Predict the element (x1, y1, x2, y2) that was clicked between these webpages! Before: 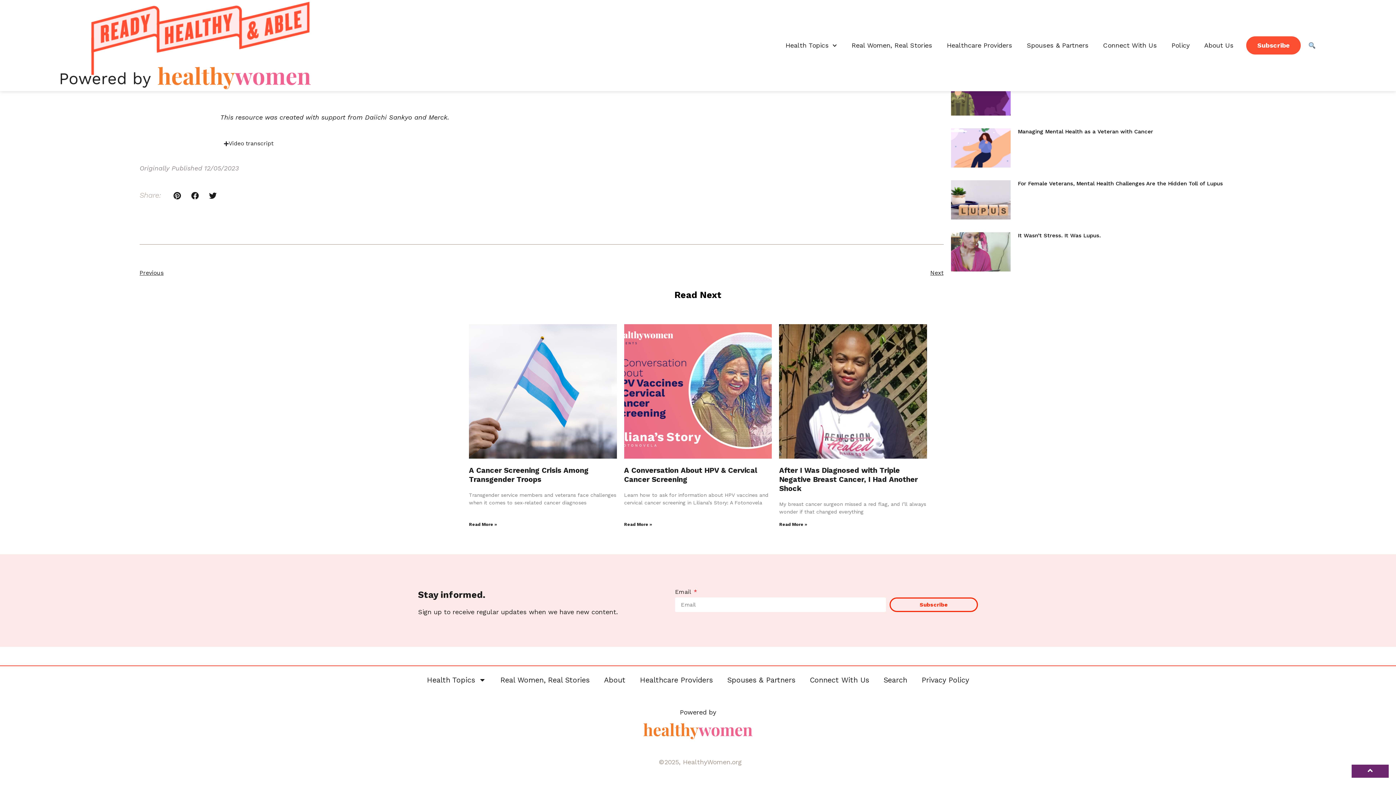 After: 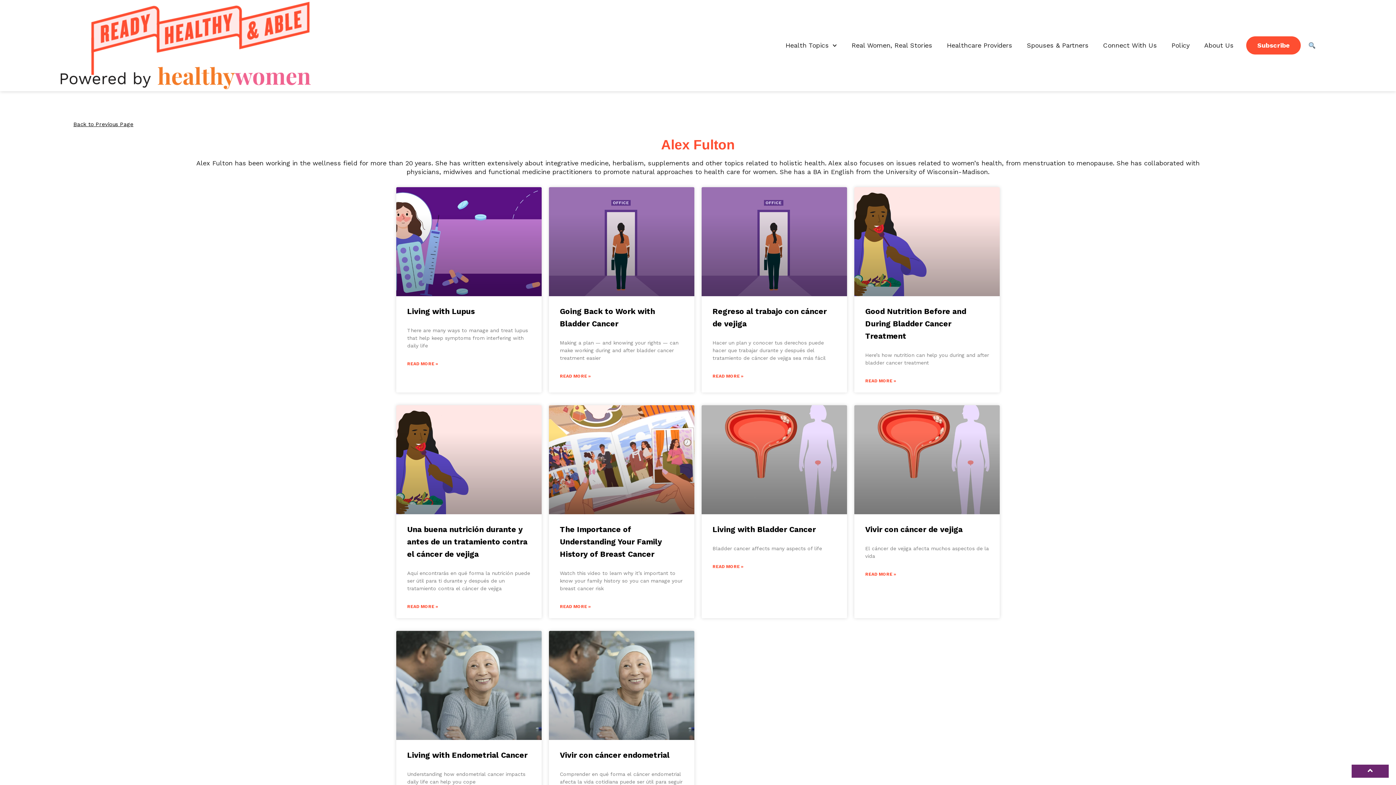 Action: bbox: (597, 223, 643, 231) label: By Alex Fulton